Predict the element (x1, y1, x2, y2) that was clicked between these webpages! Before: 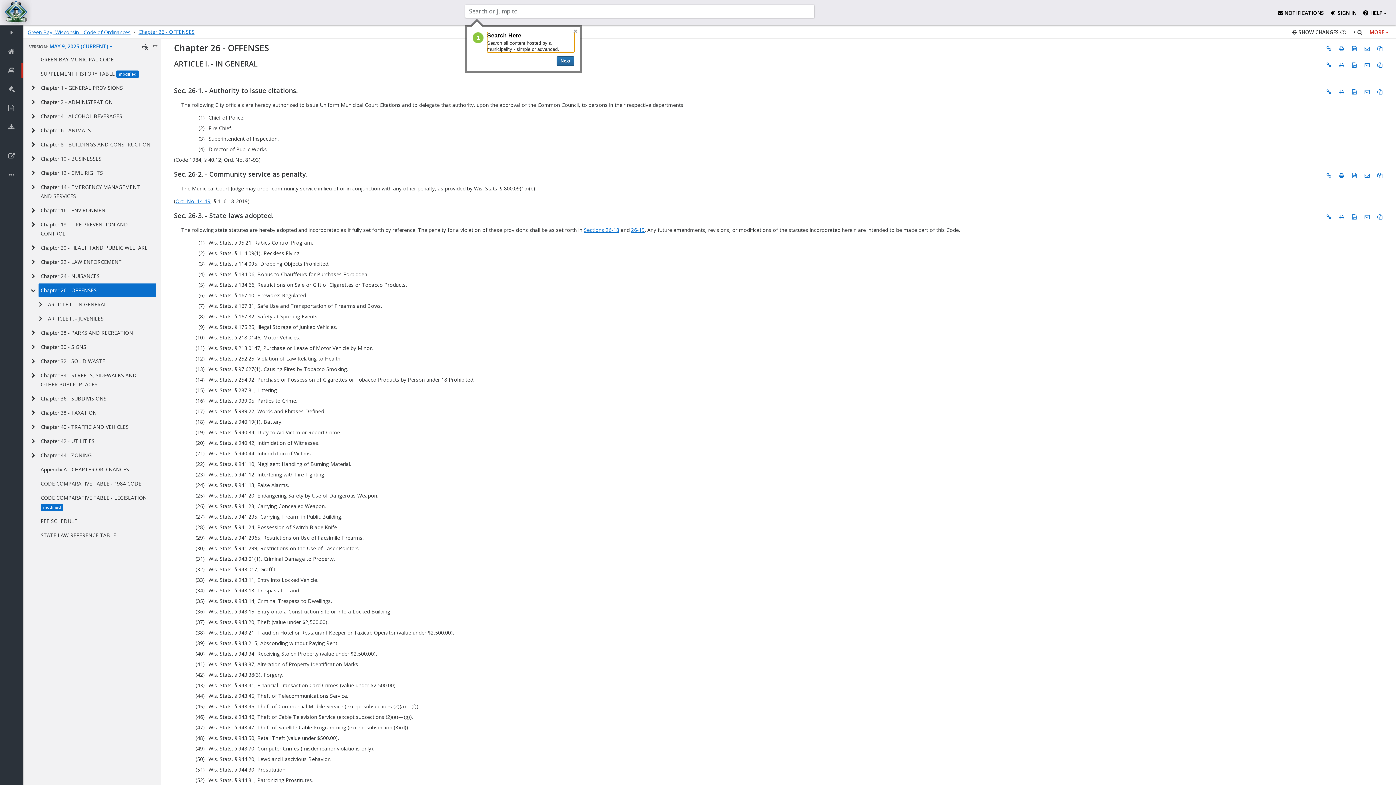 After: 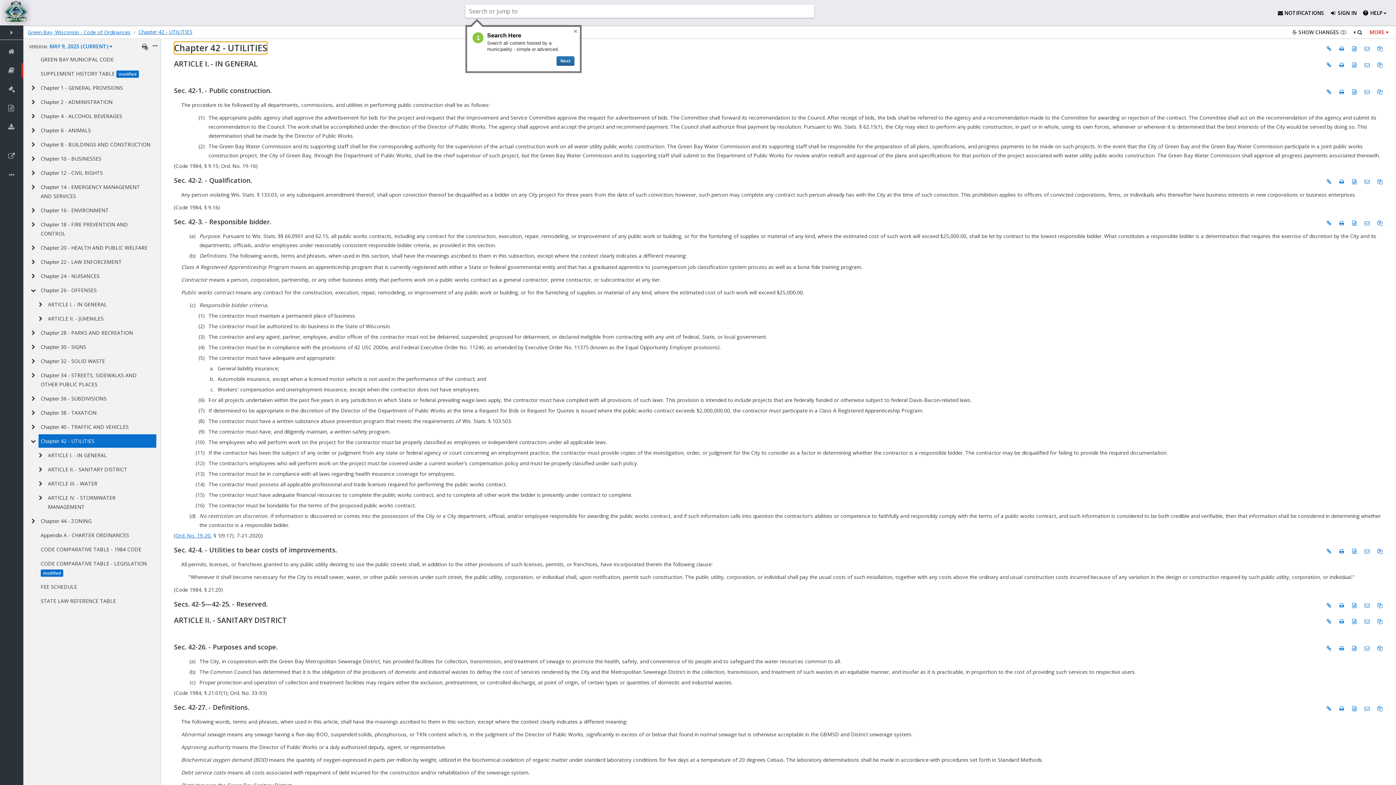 Action: bbox: (38, 434, 156, 448) label: Chapter 42 - UTILITIES